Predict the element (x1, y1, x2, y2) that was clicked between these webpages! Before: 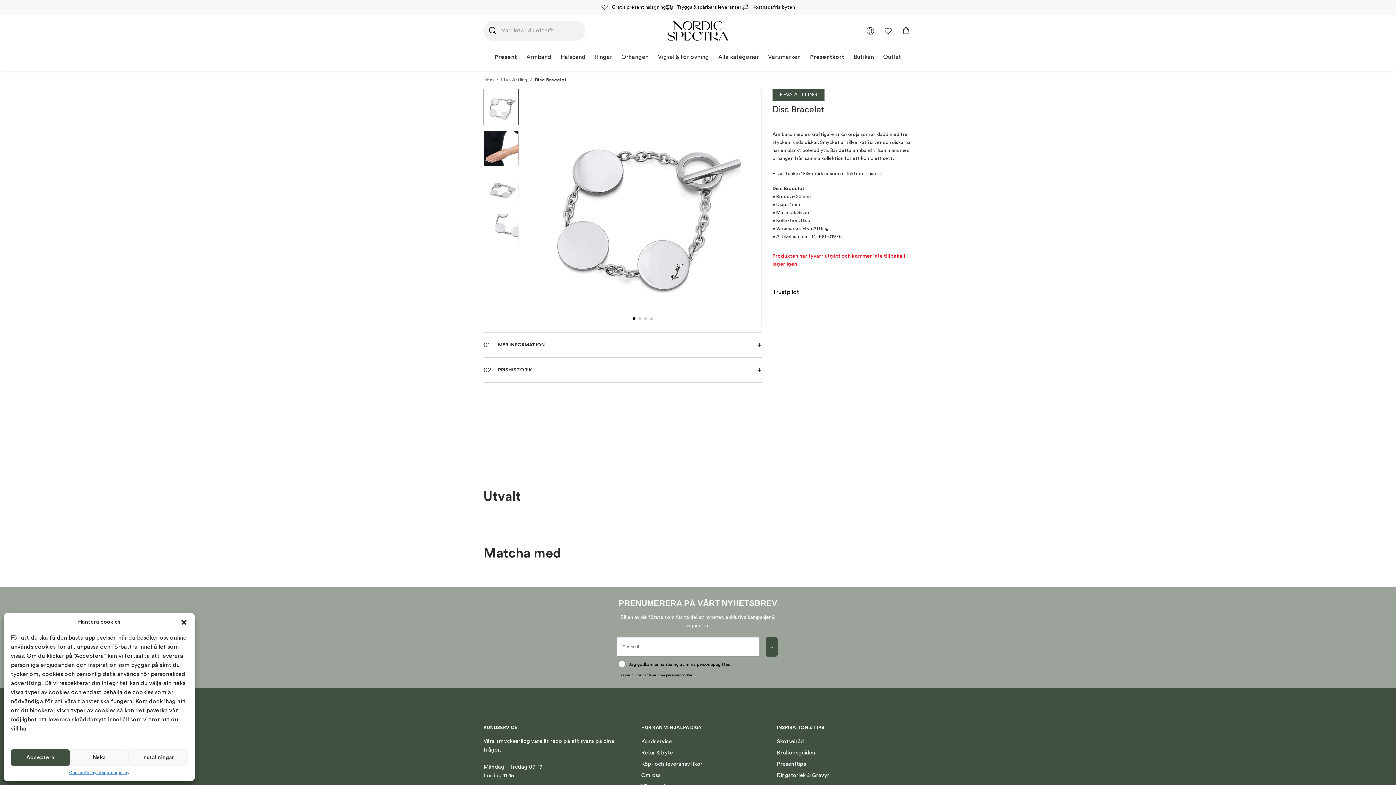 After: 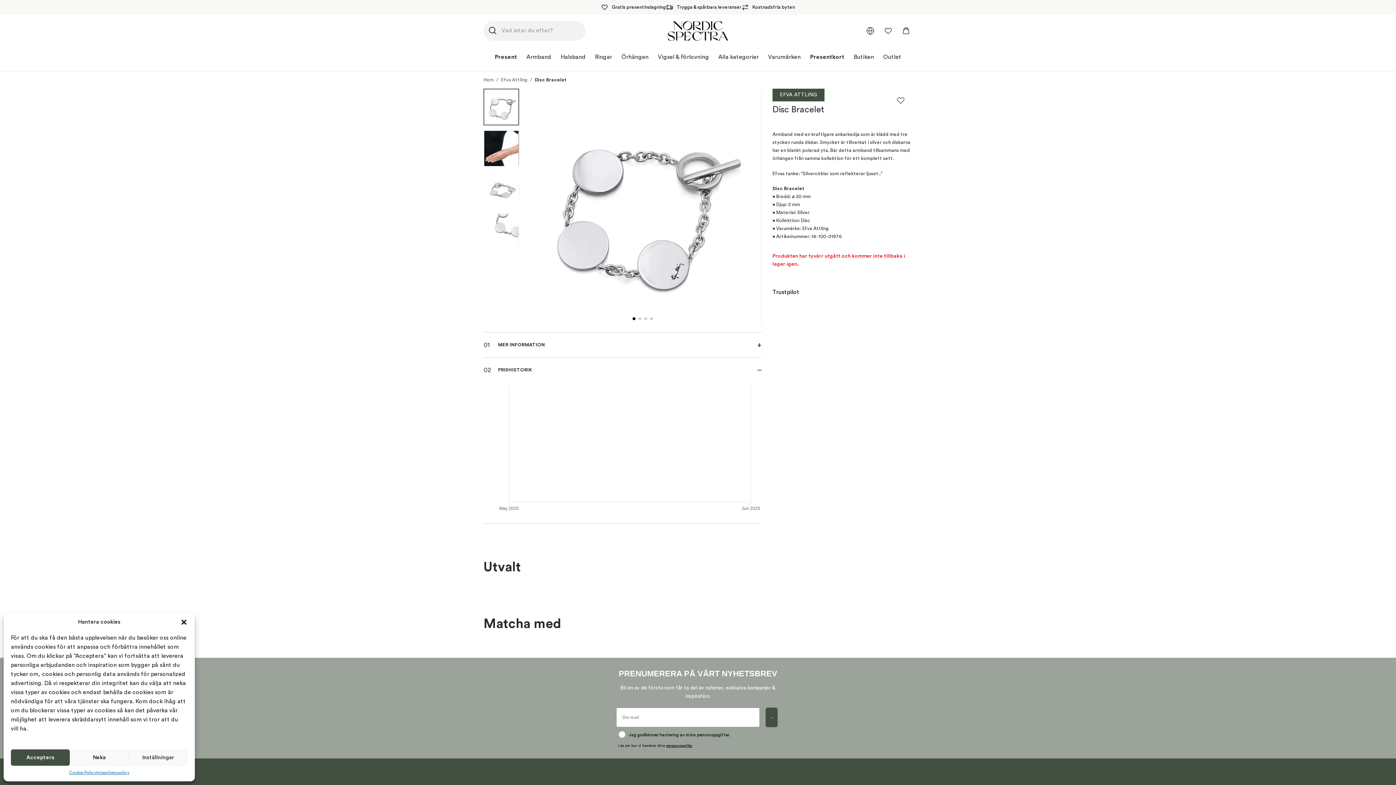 Action: label: PRISHISTORIK bbox: (483, 364, 761, 375)